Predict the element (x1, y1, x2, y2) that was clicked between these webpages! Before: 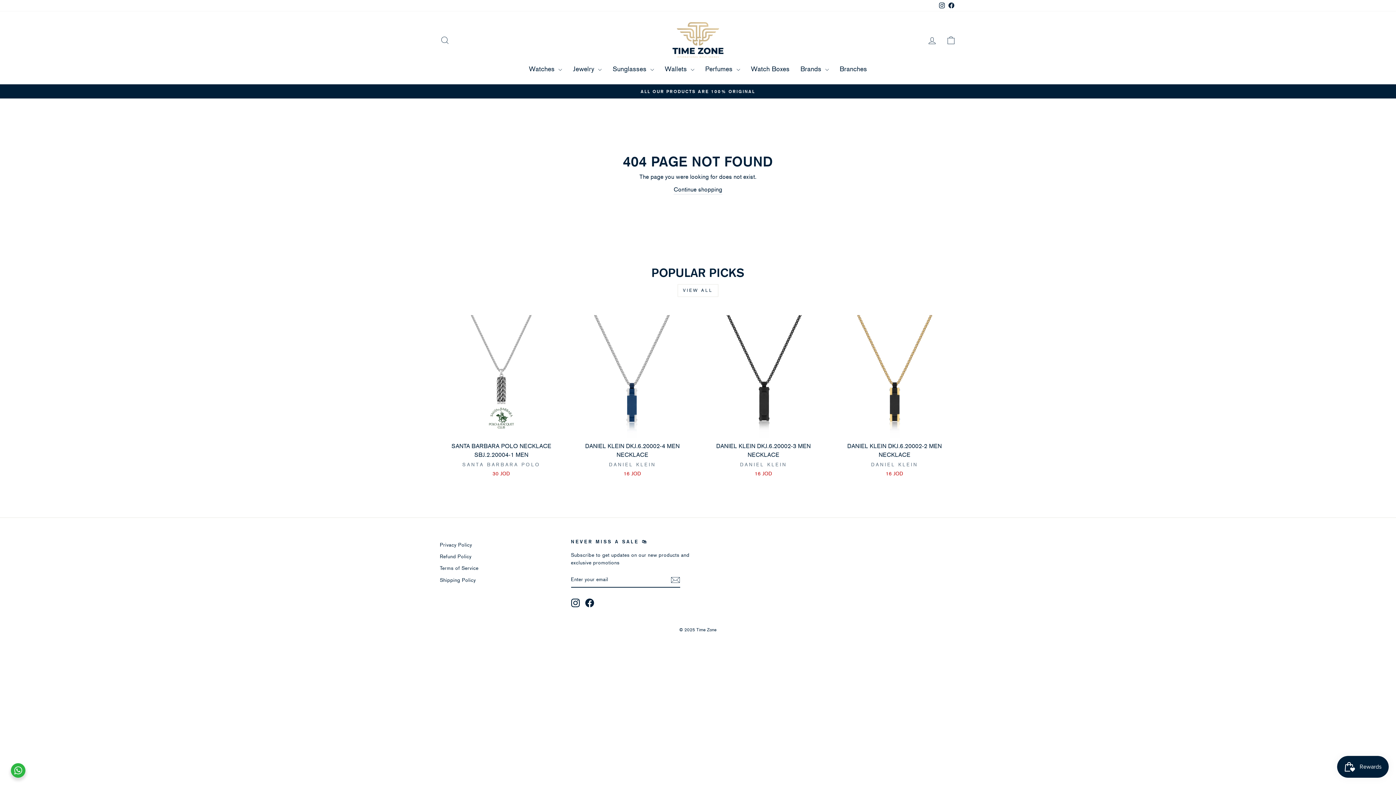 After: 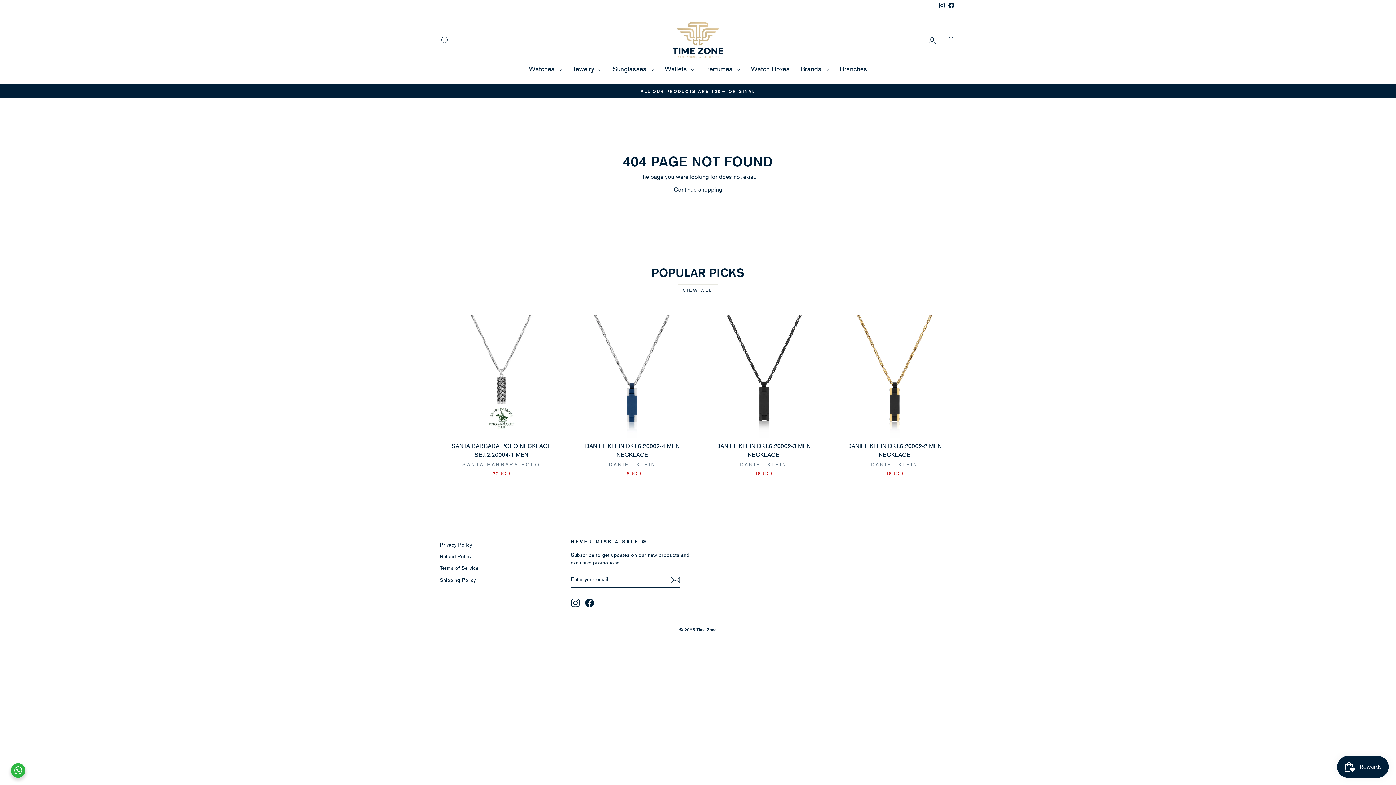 Action: bbox: (10, 763, 25, 778)